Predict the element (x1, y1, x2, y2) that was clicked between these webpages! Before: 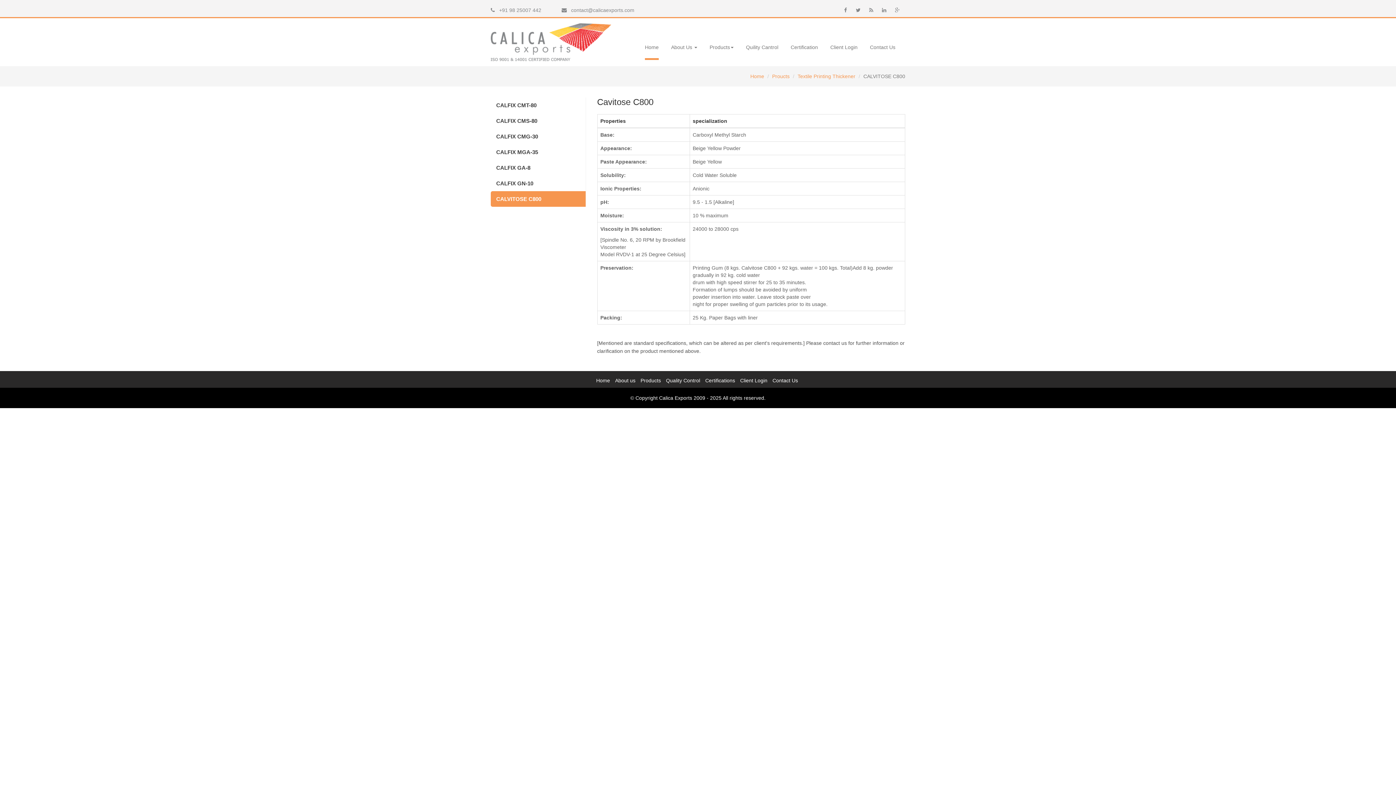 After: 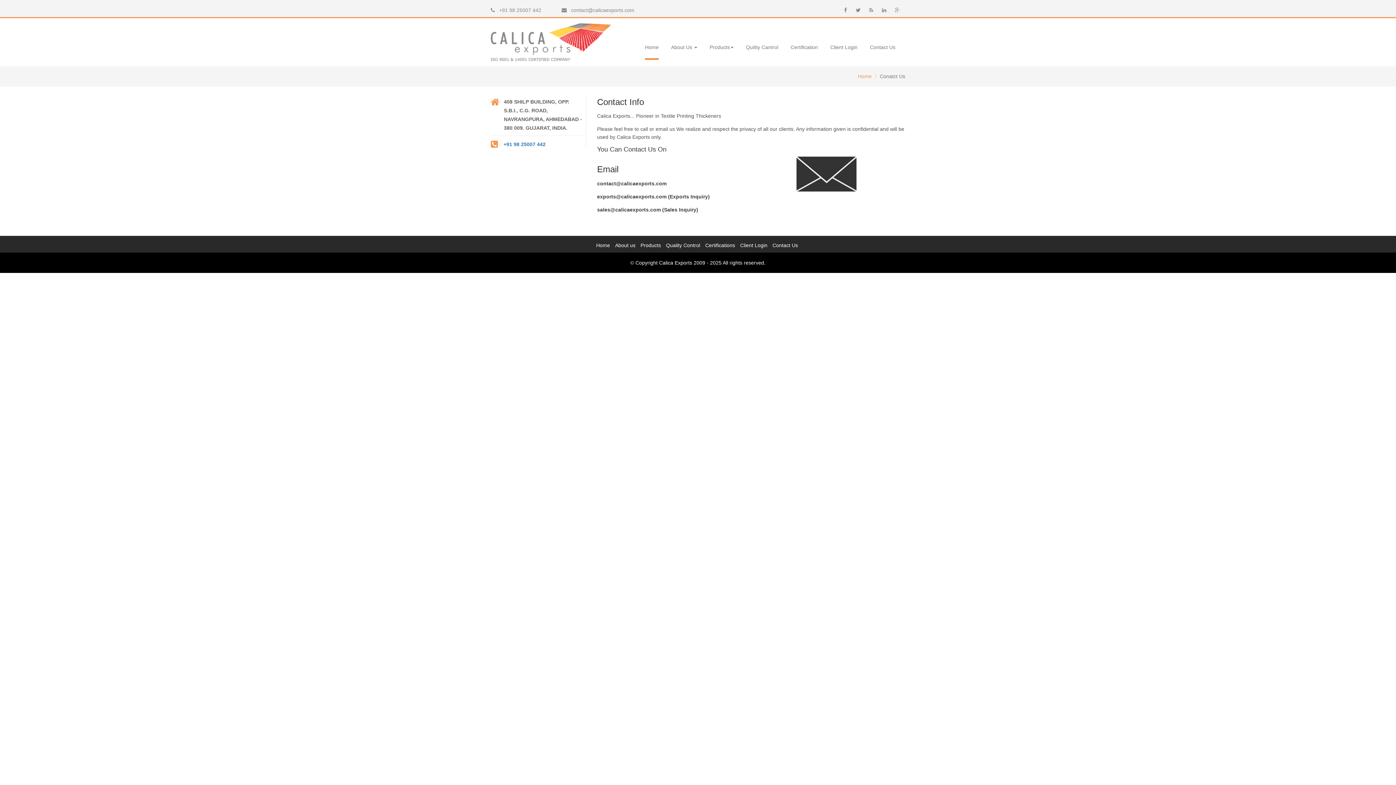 Action: label: Contact Us bbox: (870, 36, 895, 58)